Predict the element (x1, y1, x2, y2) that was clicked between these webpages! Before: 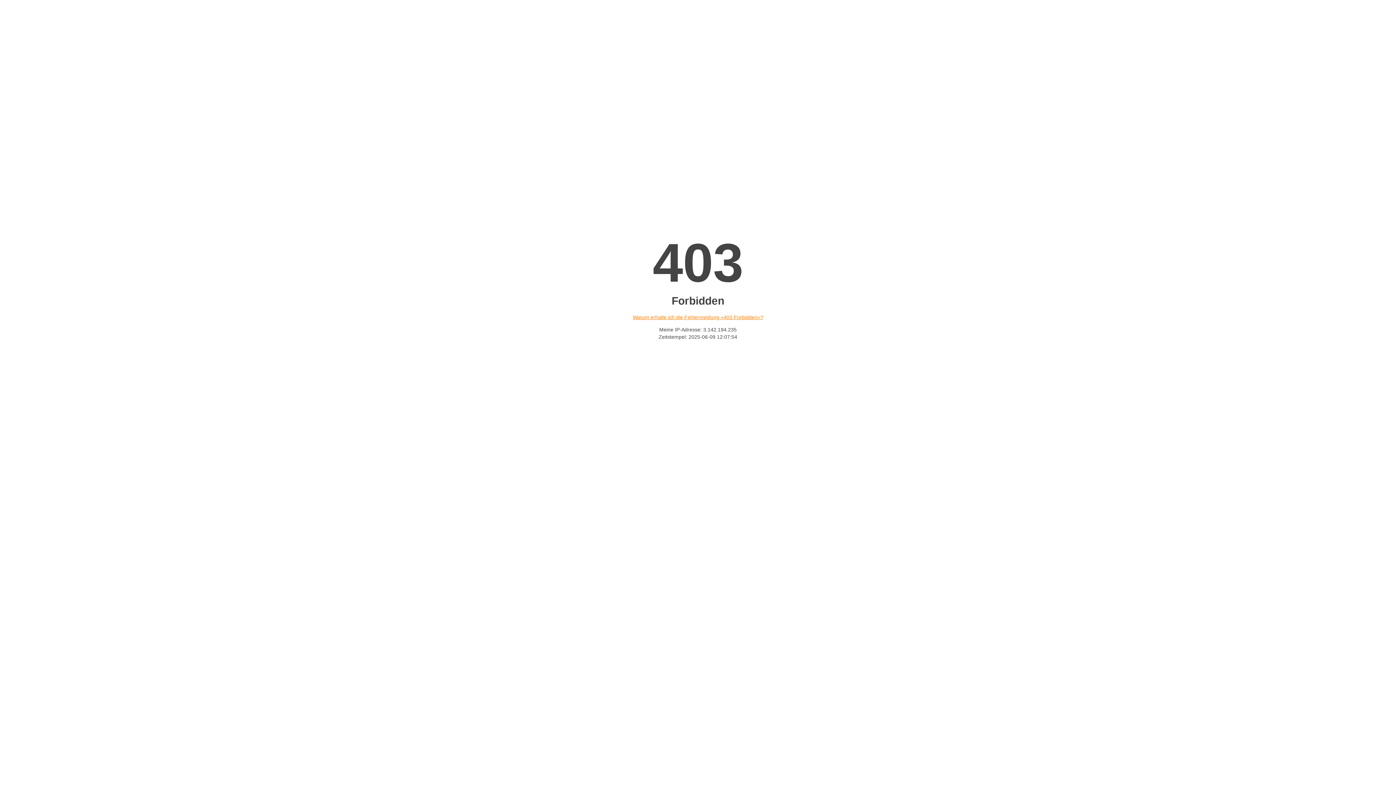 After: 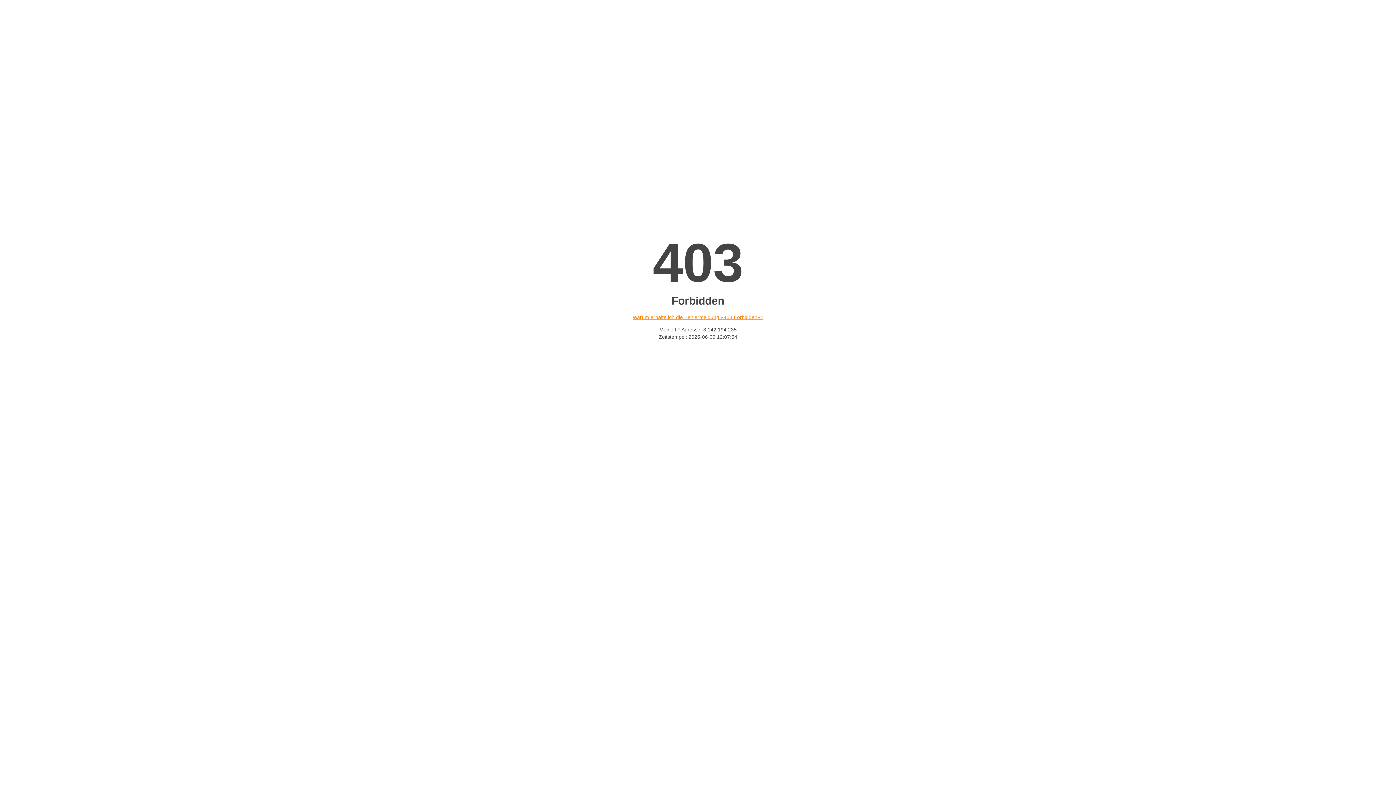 Action: bbox: (632, 314, 763, 320) label: Warum erhalte ich die Fehlermeldung «403 Forbidden»?